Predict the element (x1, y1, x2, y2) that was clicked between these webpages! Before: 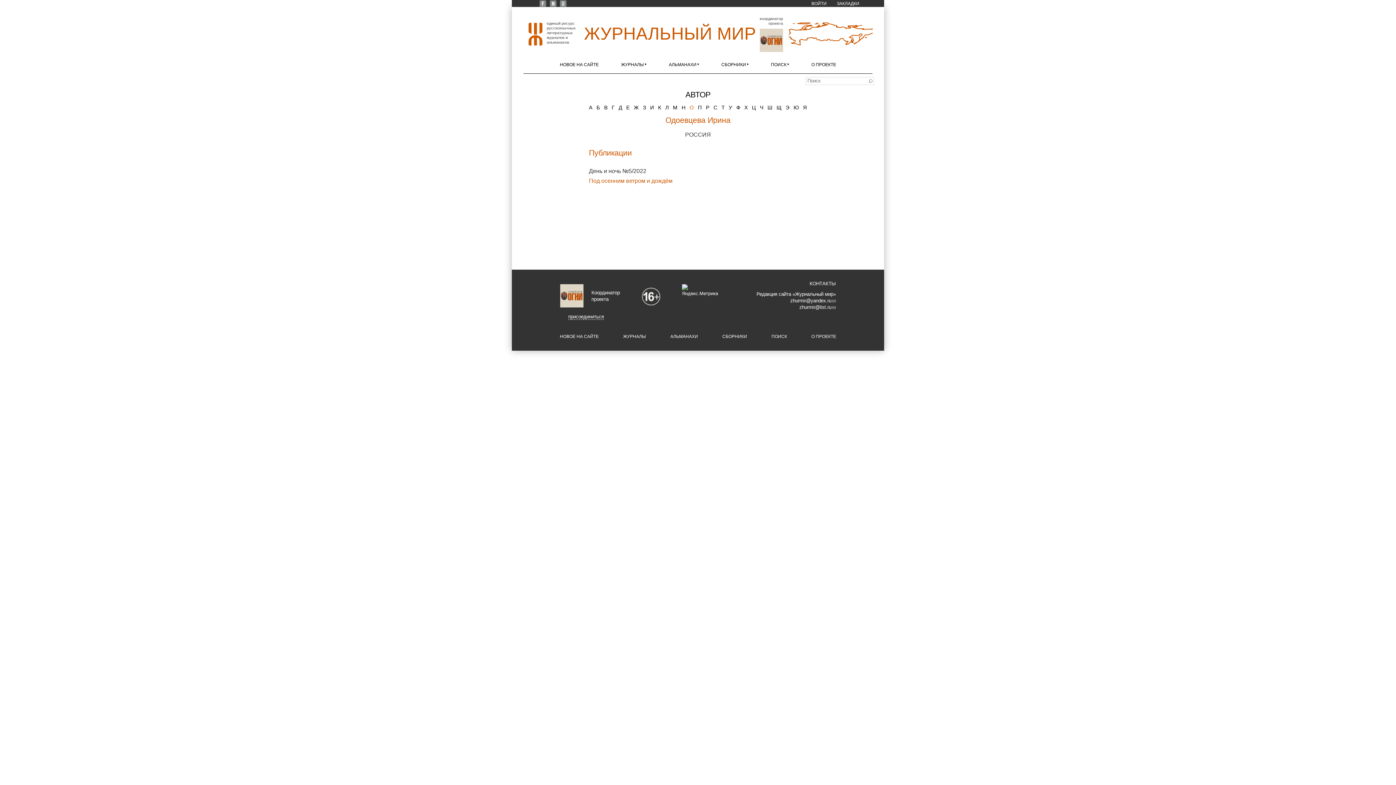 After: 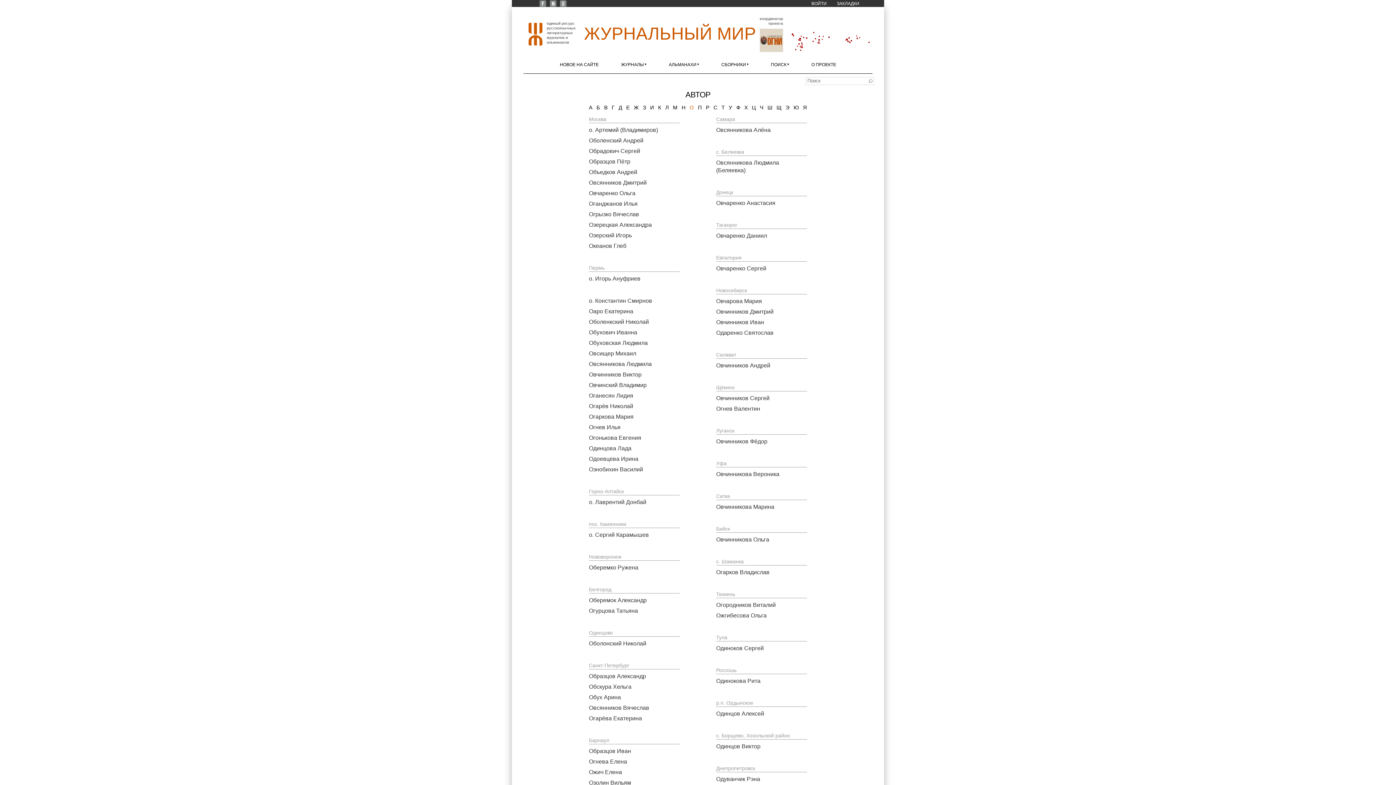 Action: bbox: (689, 104, 694, 110) label: О